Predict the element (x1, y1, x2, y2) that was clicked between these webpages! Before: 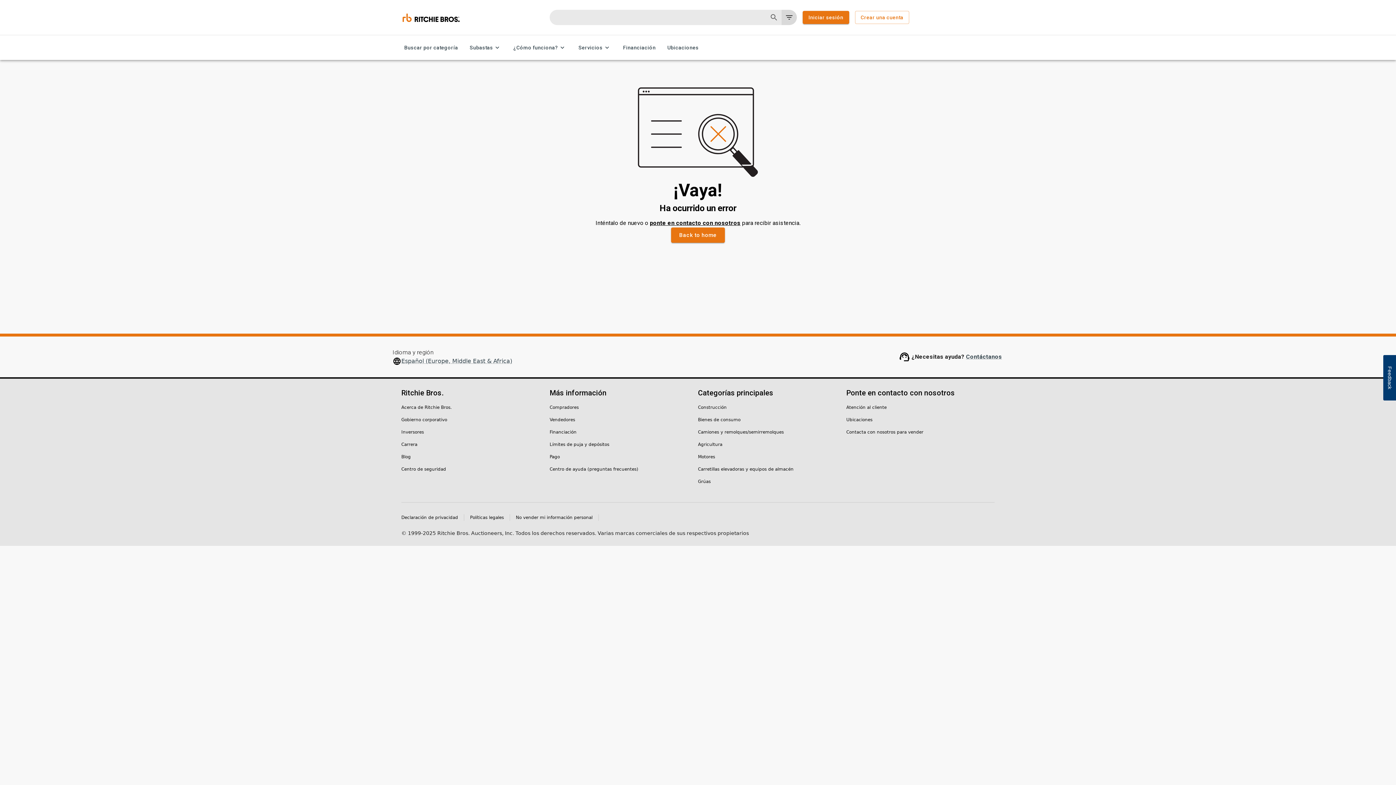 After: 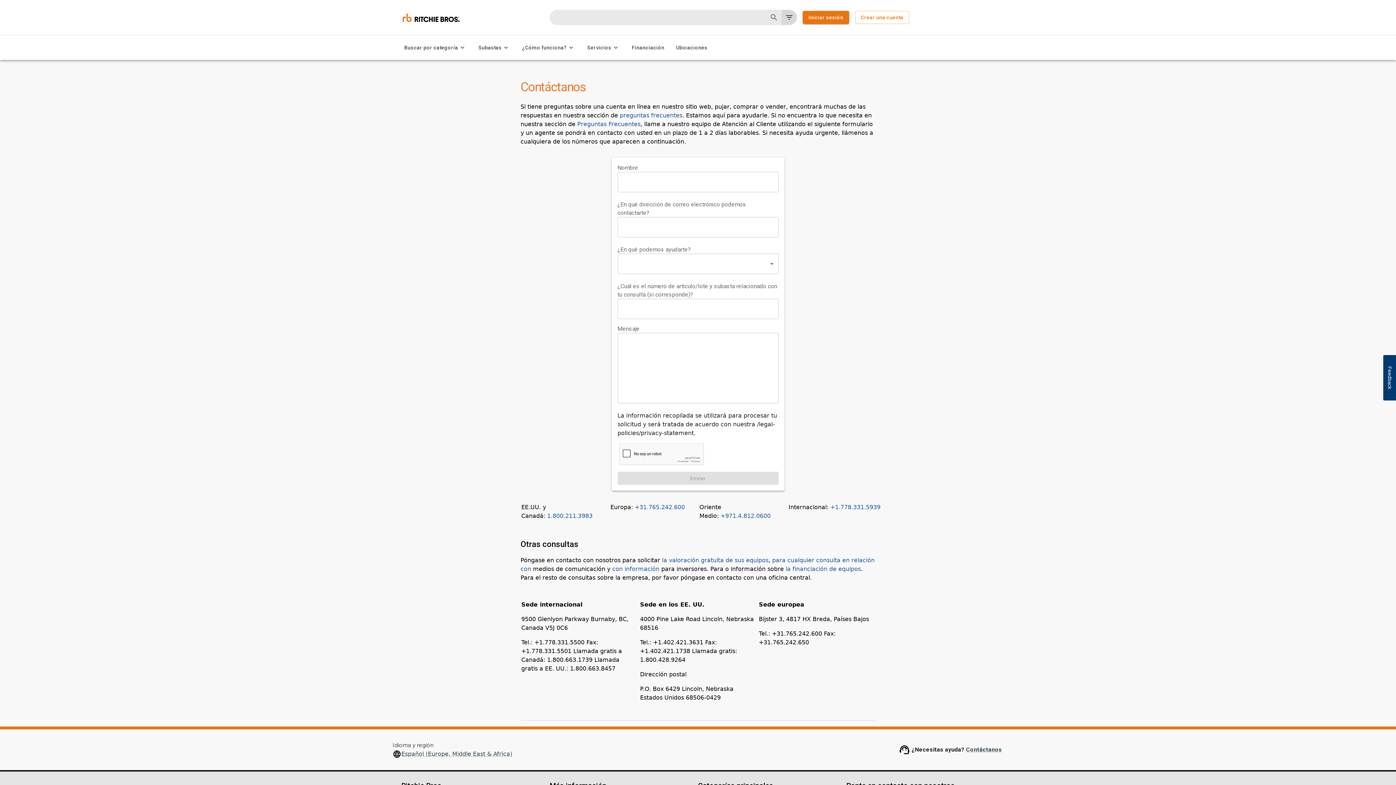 Action: label: Contáctanos bbox: (966, 353, 1002, 360)